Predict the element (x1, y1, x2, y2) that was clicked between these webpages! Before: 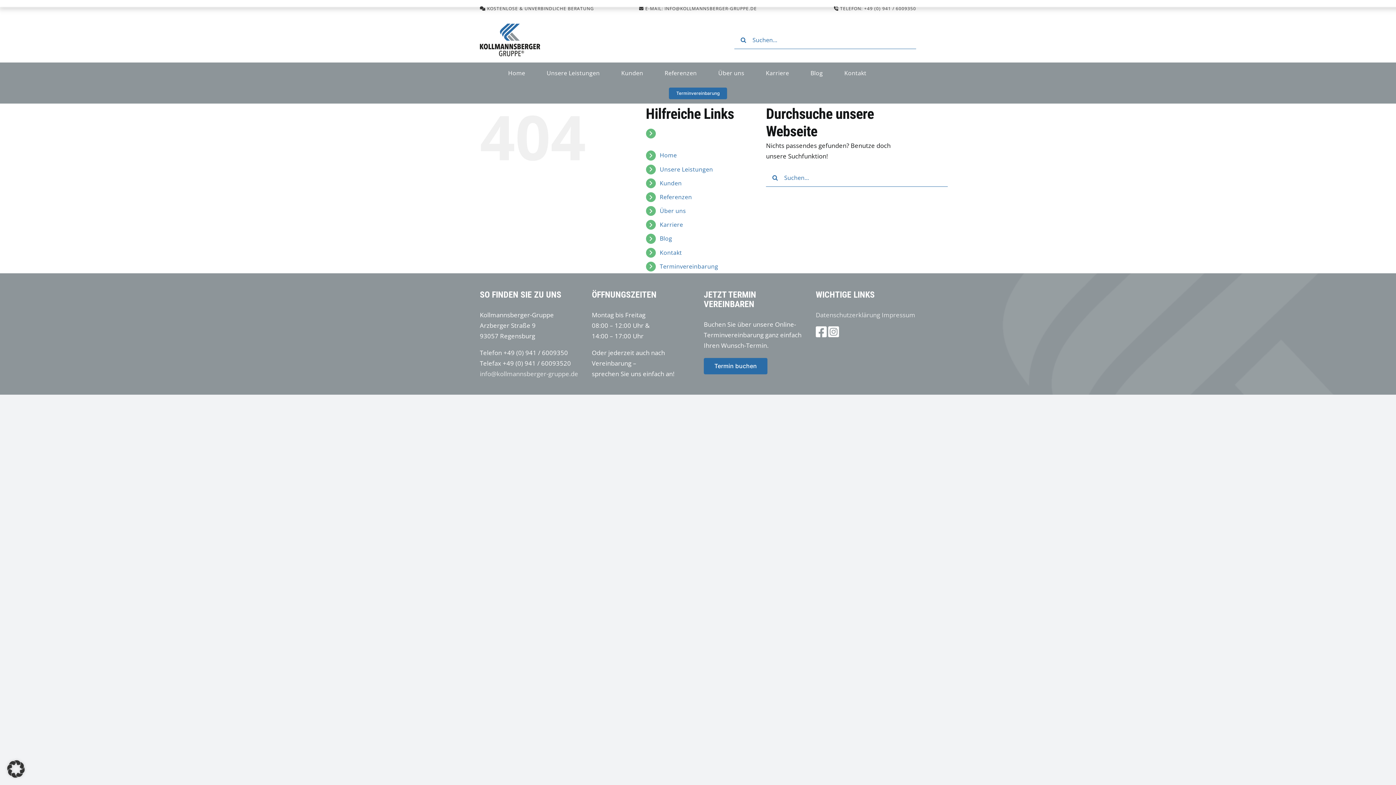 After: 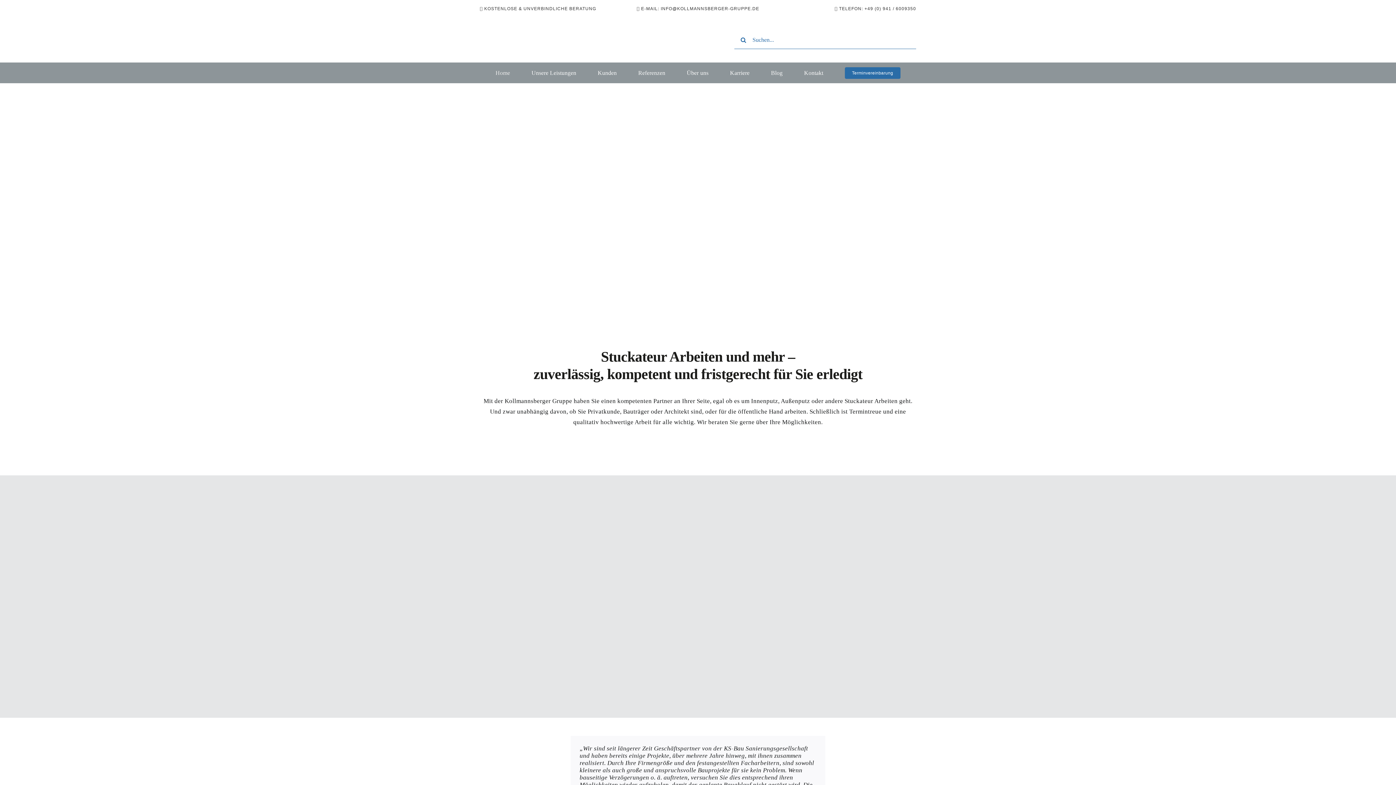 Action: bbox: (480, 23, 540, 56)